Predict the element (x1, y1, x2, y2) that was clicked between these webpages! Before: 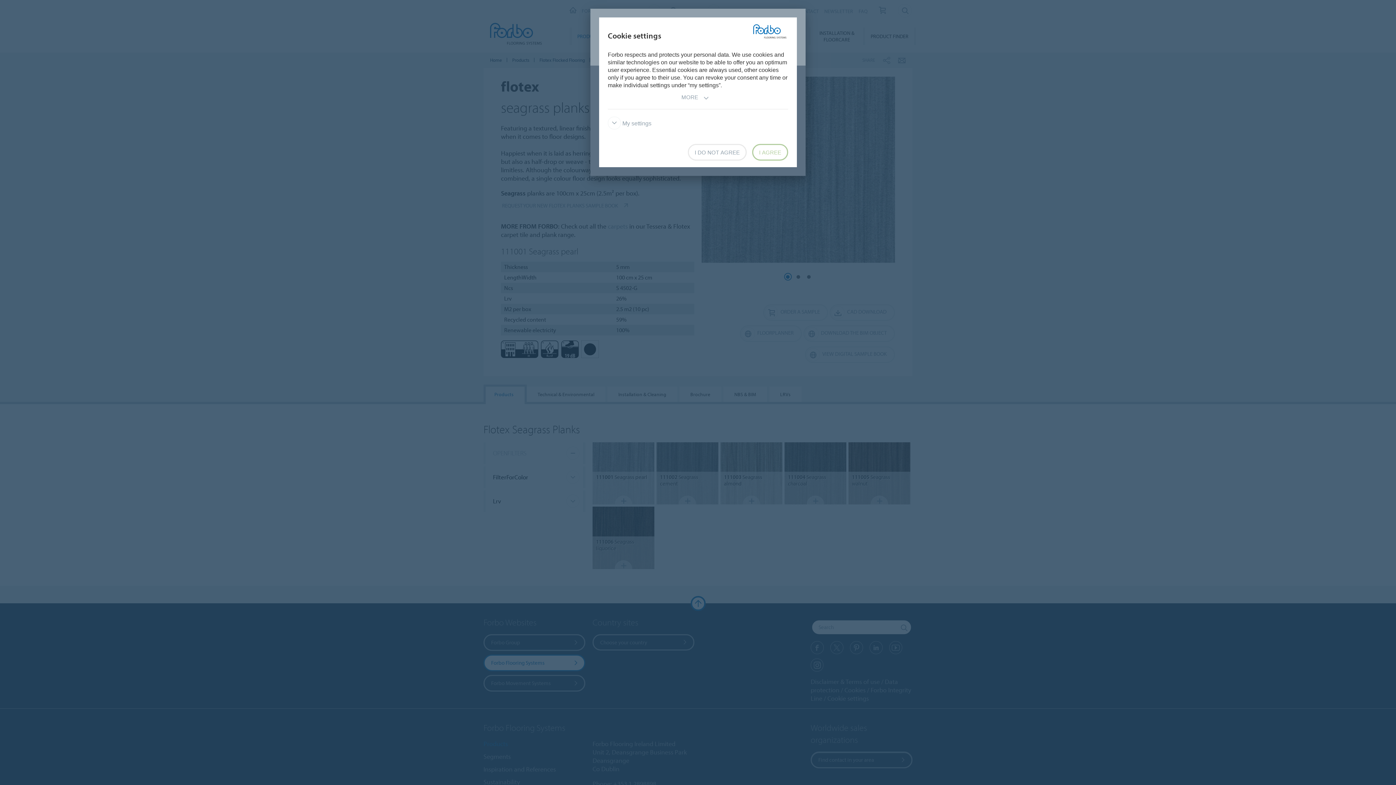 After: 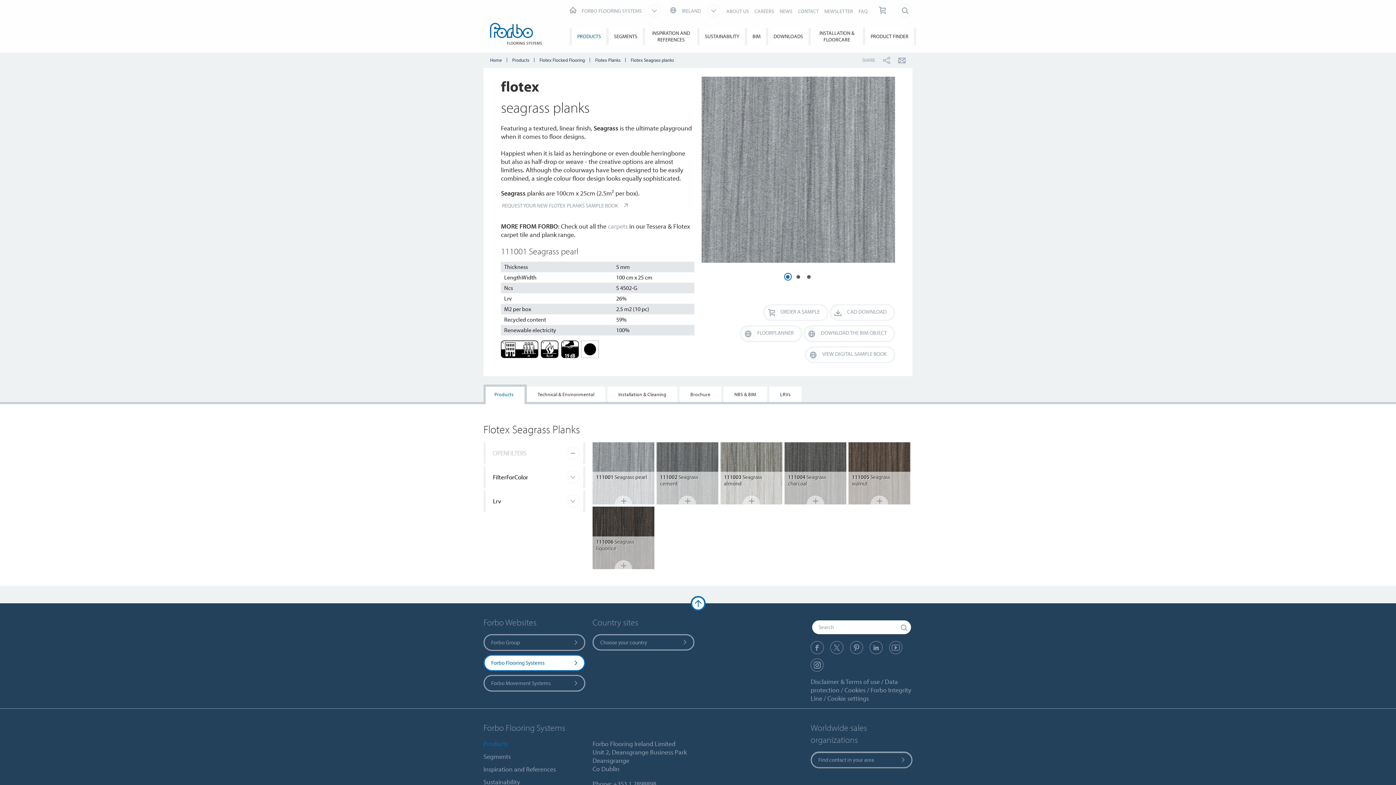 Action: bbox: (752, 144, 788, 160) label: I AGREE